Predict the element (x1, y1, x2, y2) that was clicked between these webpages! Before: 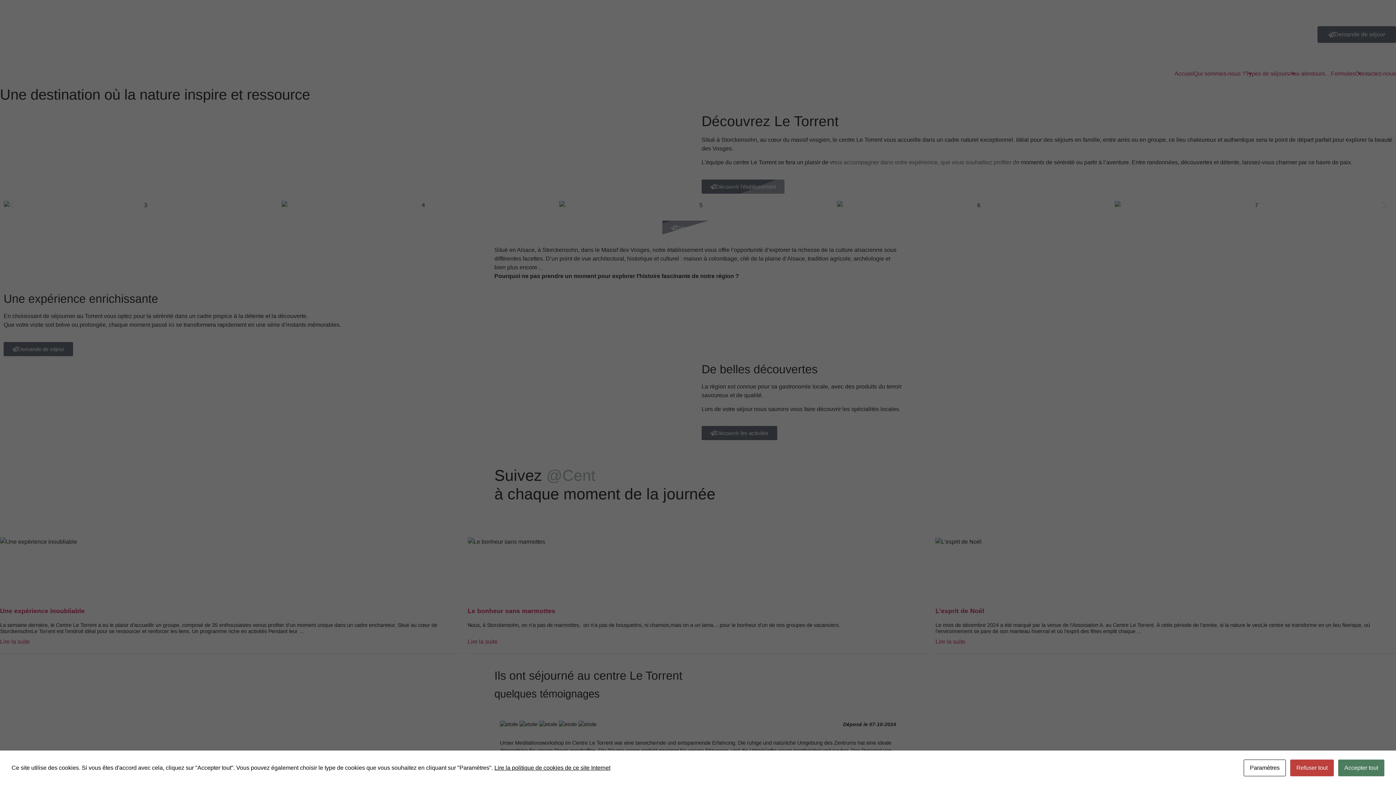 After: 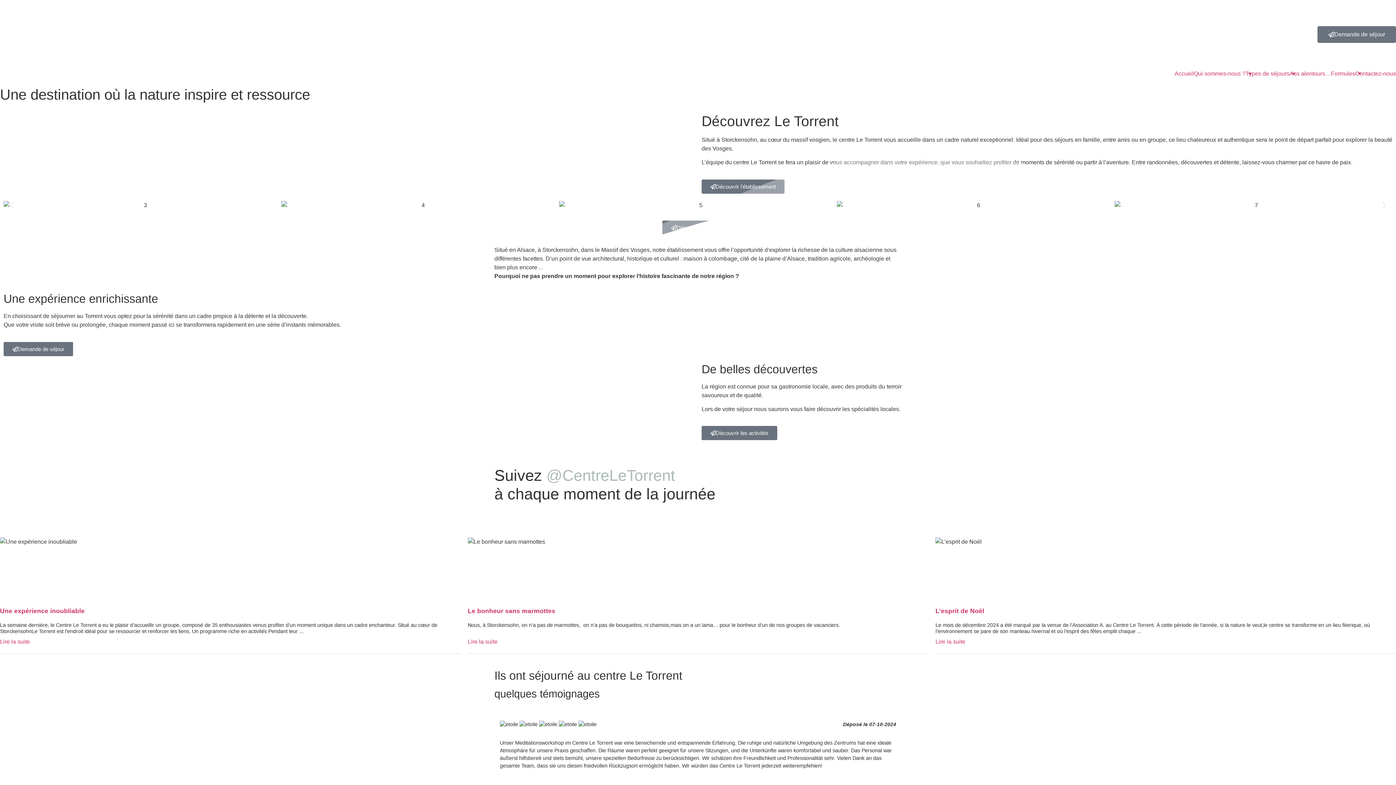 Action: bbox: (1290, 760, 1334, 776) label: Refuser tout